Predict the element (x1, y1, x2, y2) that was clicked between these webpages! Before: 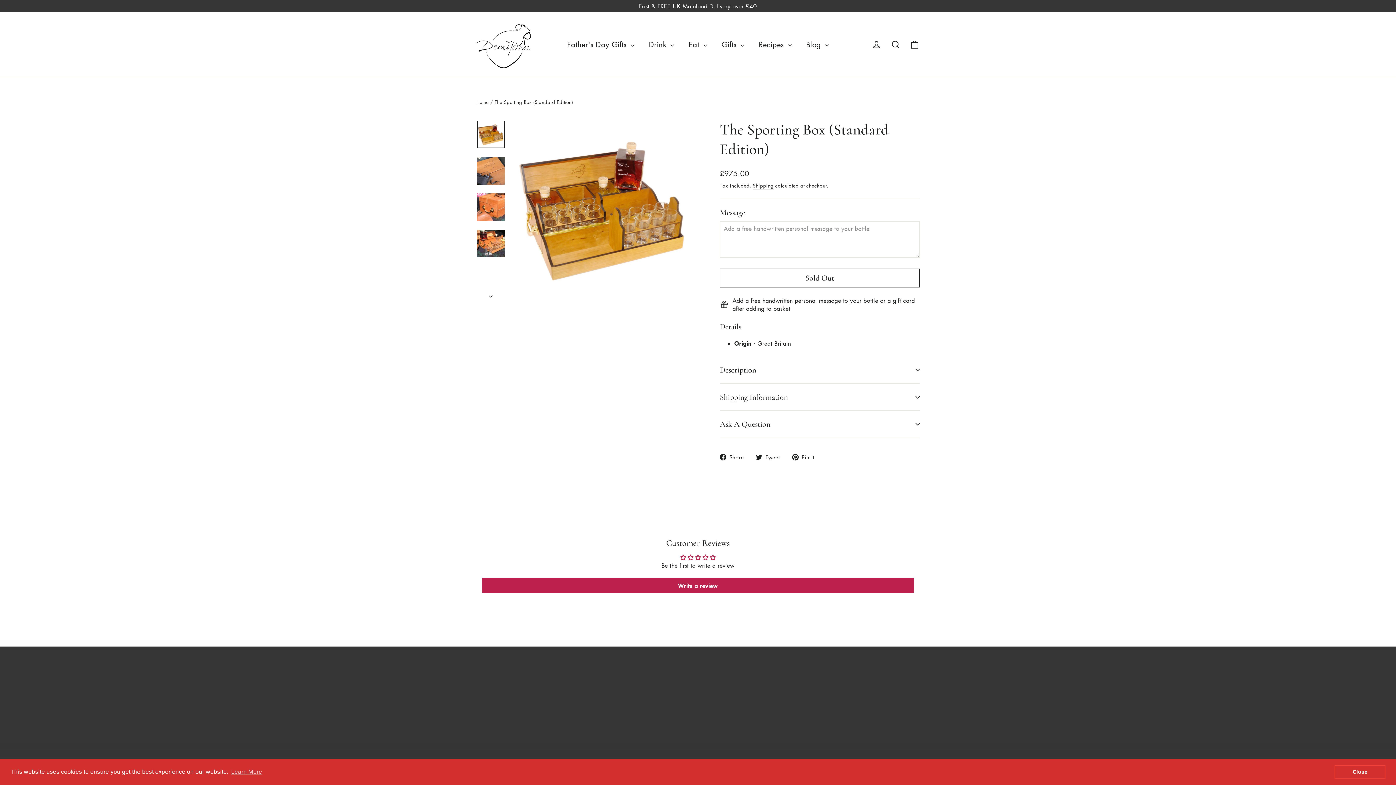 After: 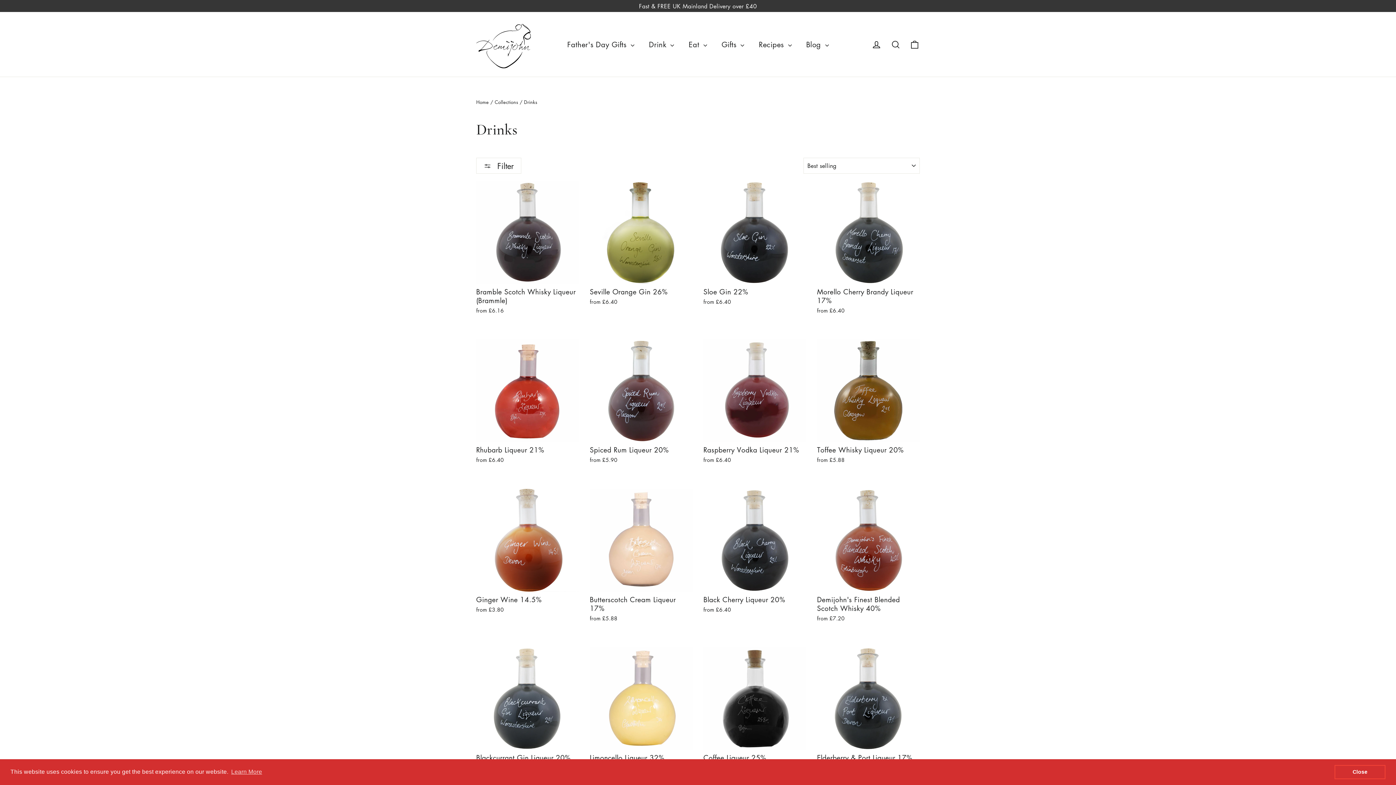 Action: label: Drink  bbox: (641, 35, 681, 53)